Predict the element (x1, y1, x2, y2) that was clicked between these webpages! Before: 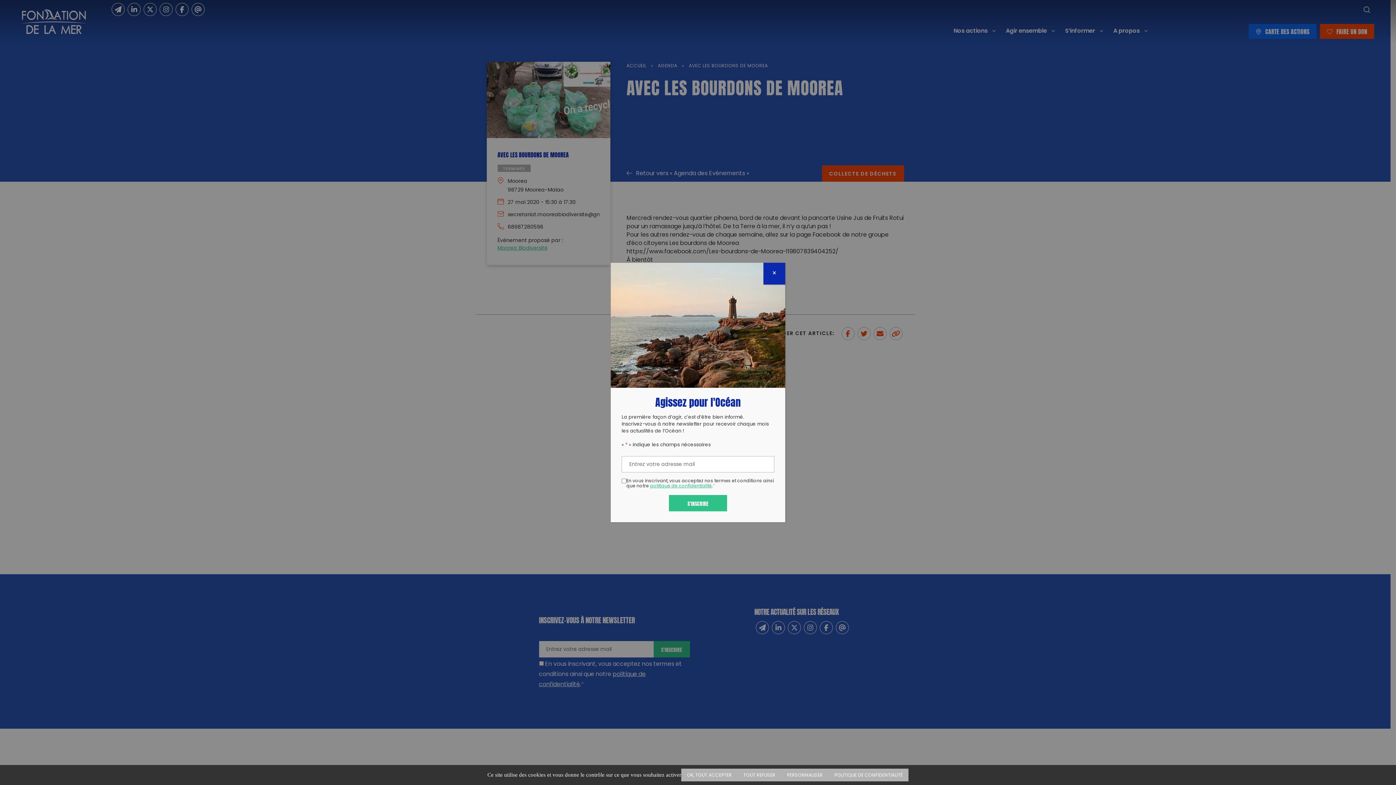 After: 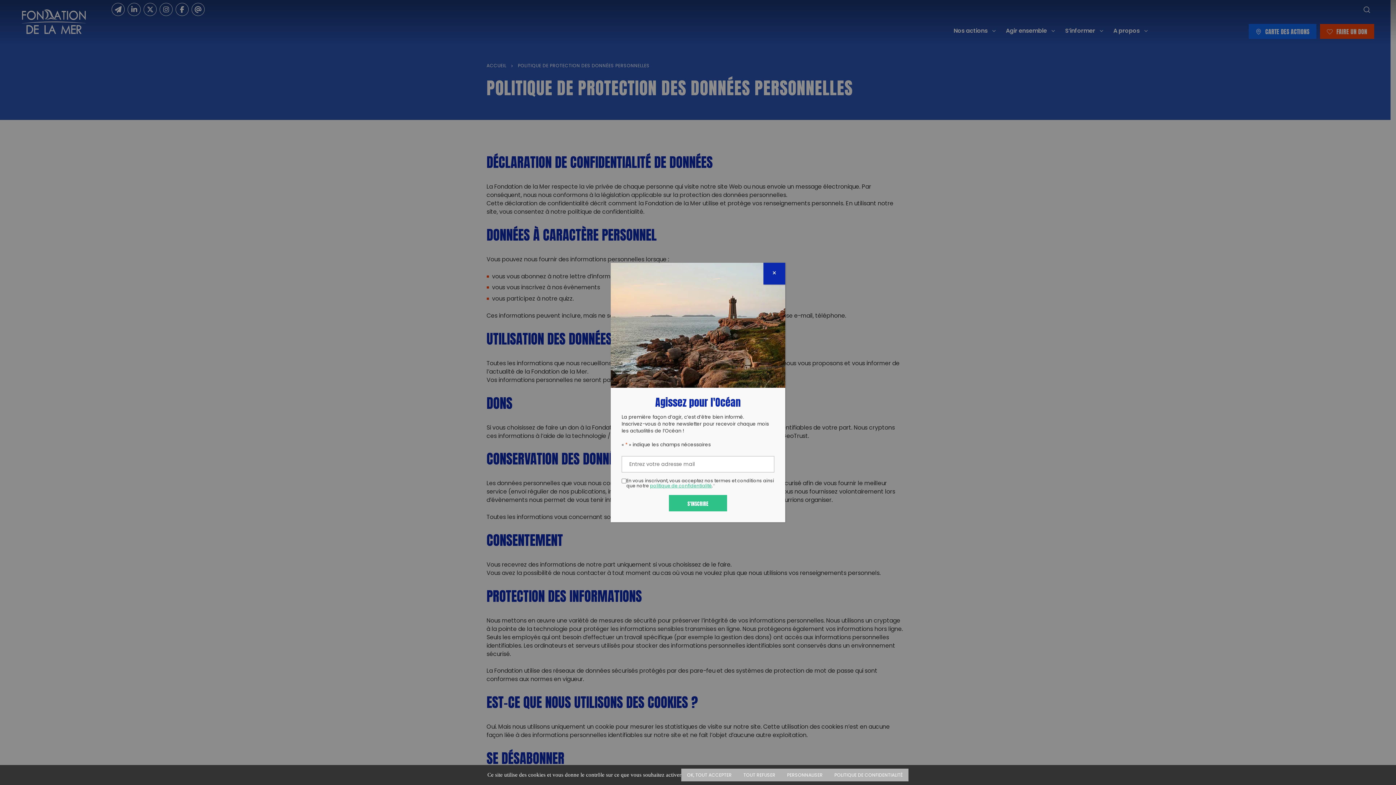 Action: label: politique de confidentialité bbox: (650, 482, 712, 490)